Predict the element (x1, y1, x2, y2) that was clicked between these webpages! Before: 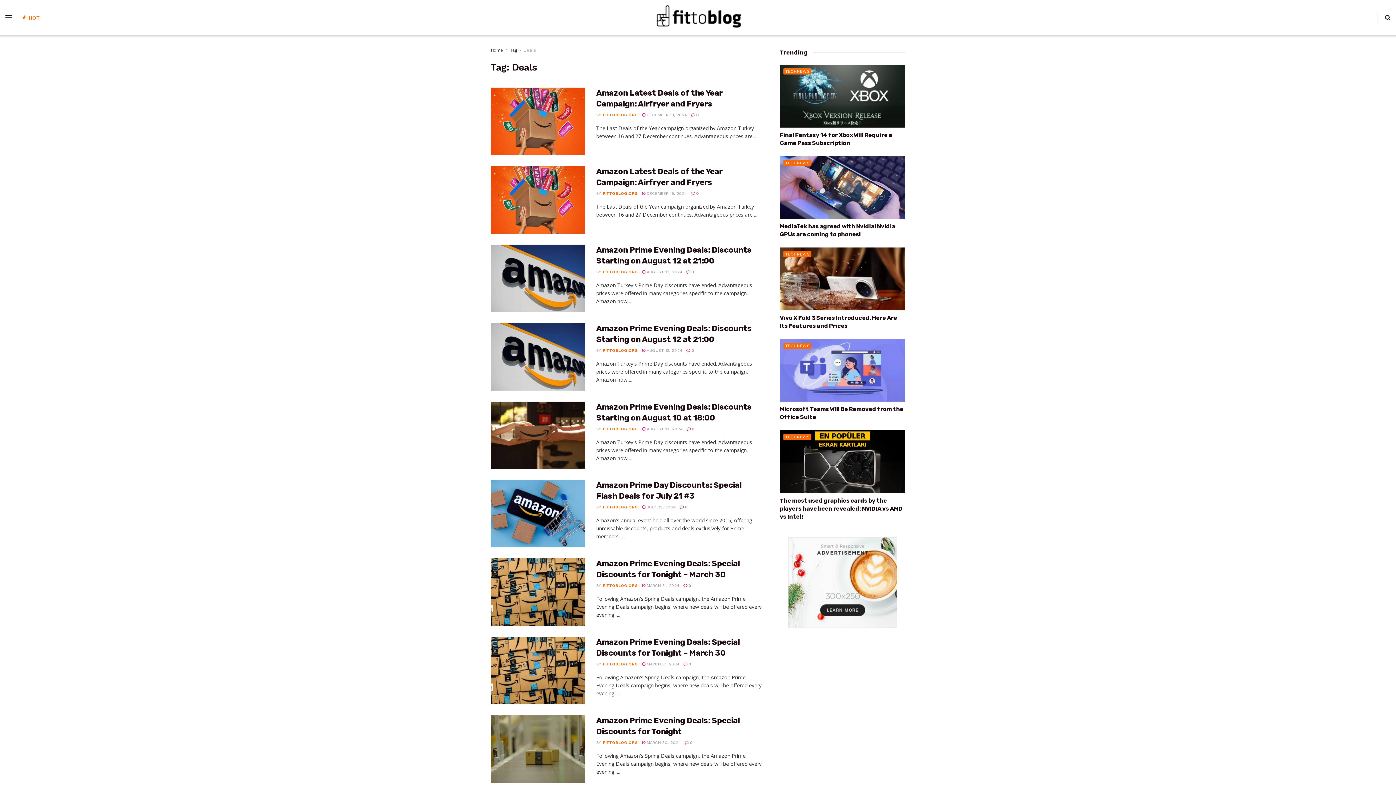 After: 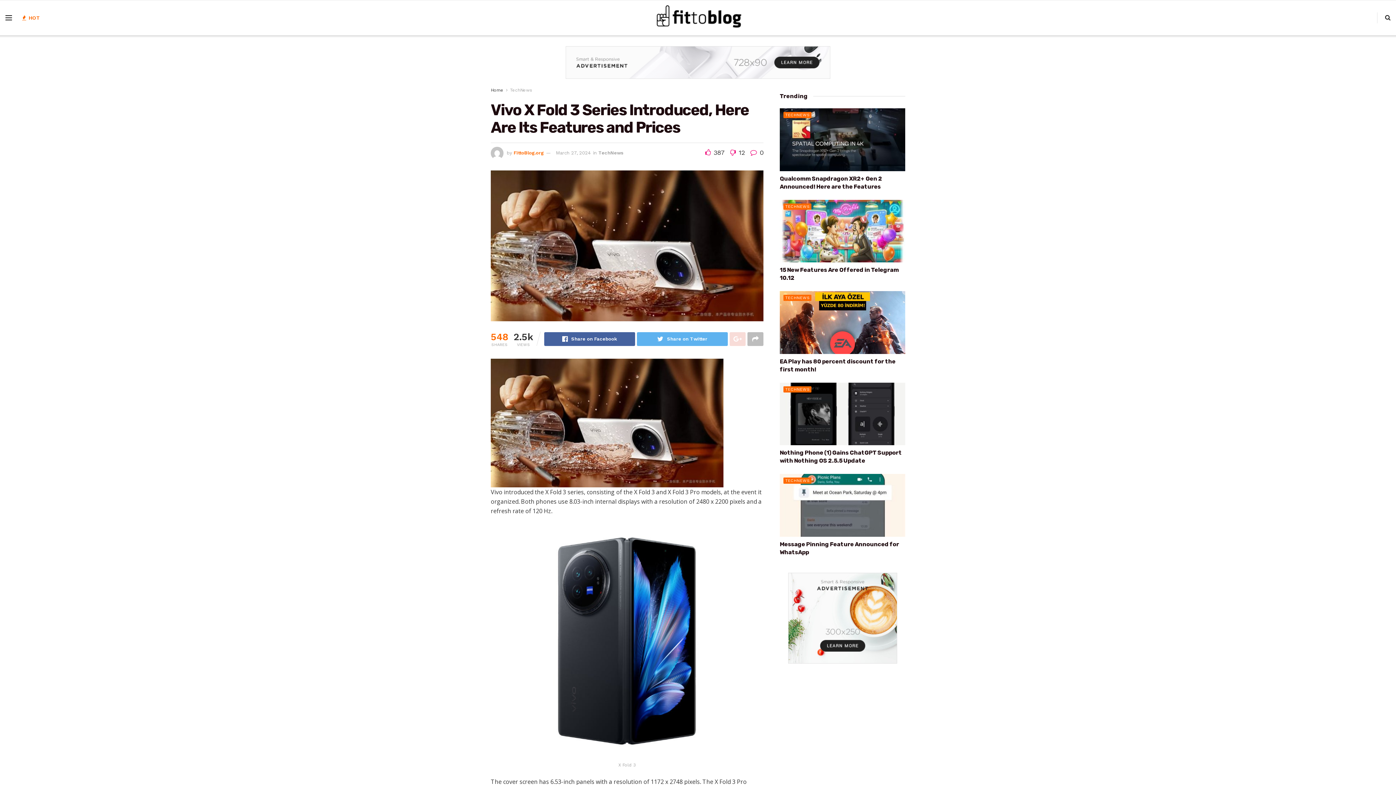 Action: bbox: (780, 247, 905, 310)